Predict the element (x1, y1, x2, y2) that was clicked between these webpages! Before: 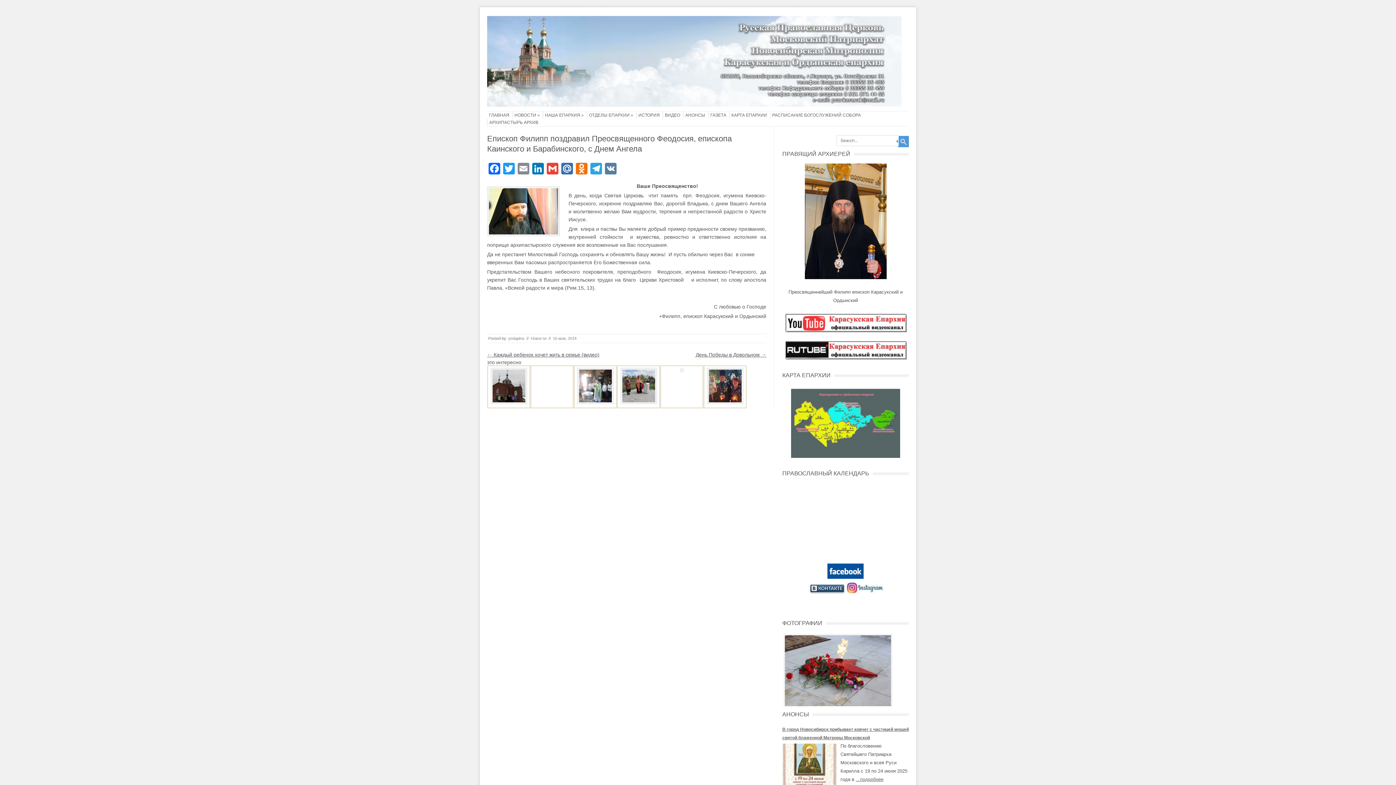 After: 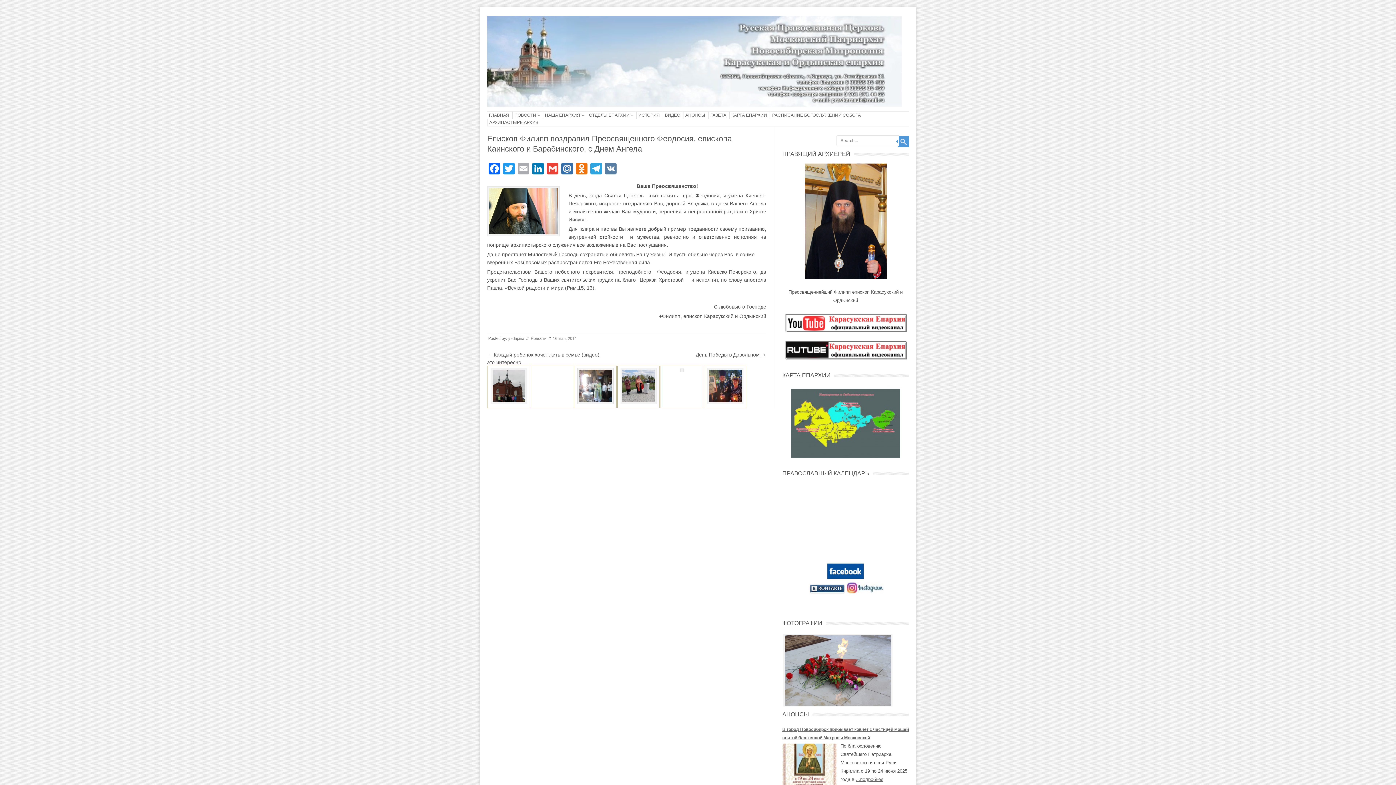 Action: bbox: (516, 162, 530, 176) label: Email